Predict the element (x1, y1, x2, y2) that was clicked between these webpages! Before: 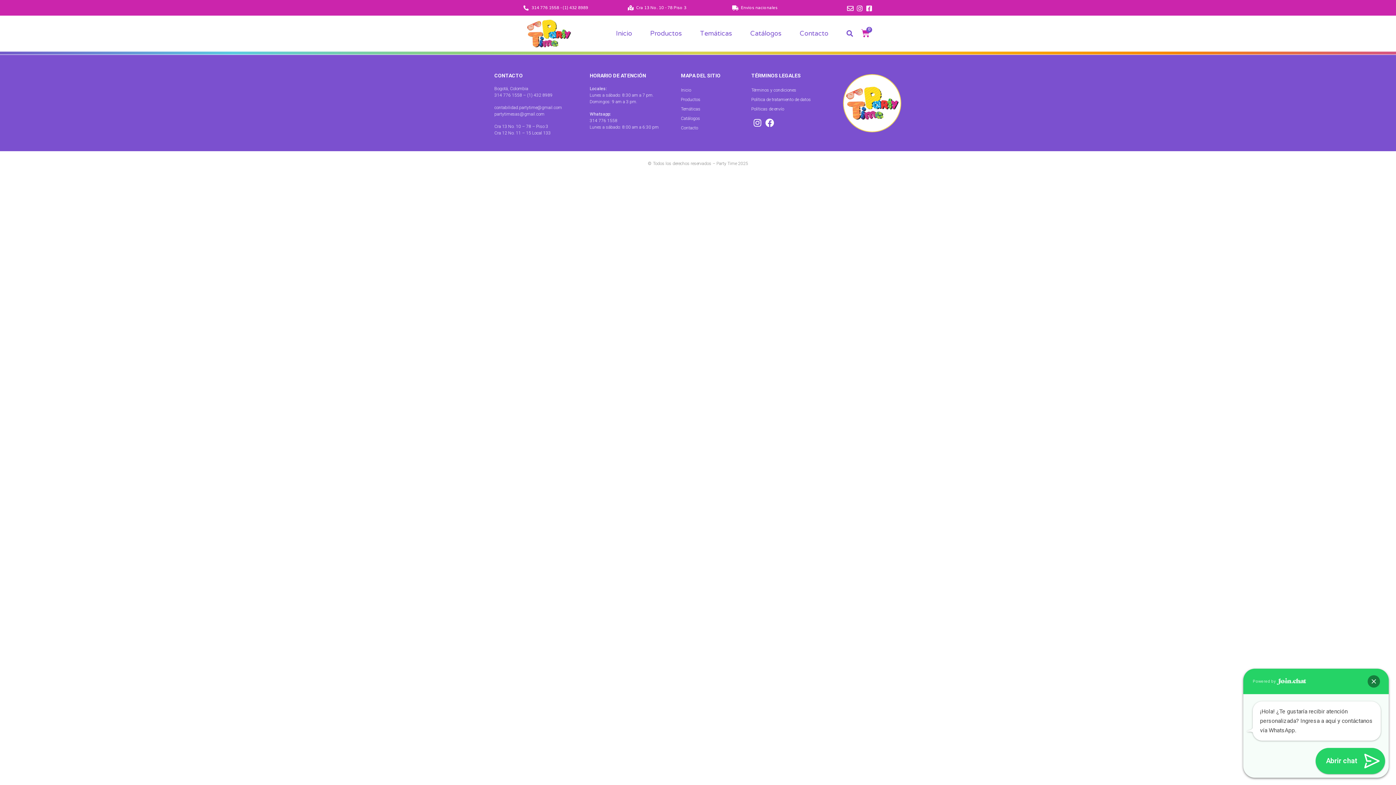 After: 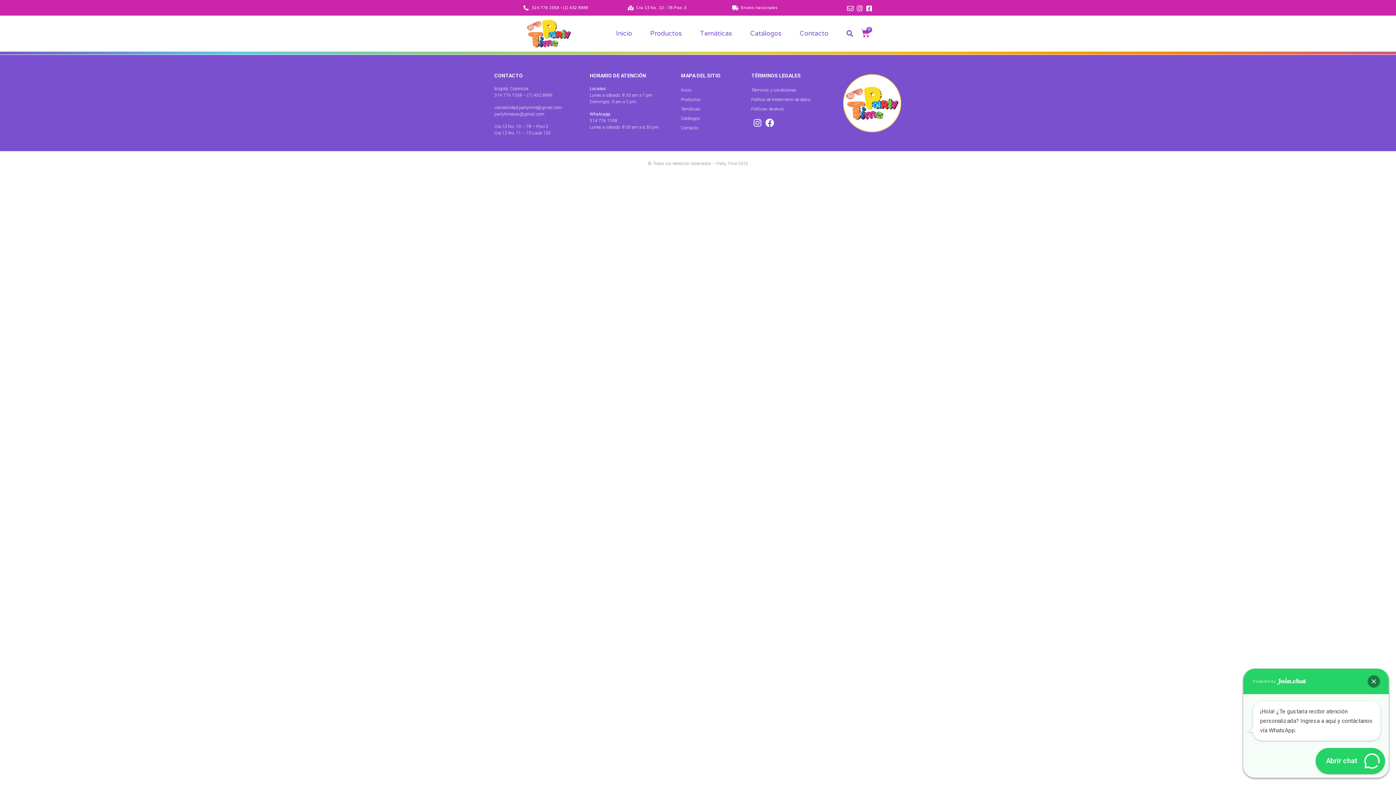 Action: label: Envelope bbox: (847, 4, 853, 11)